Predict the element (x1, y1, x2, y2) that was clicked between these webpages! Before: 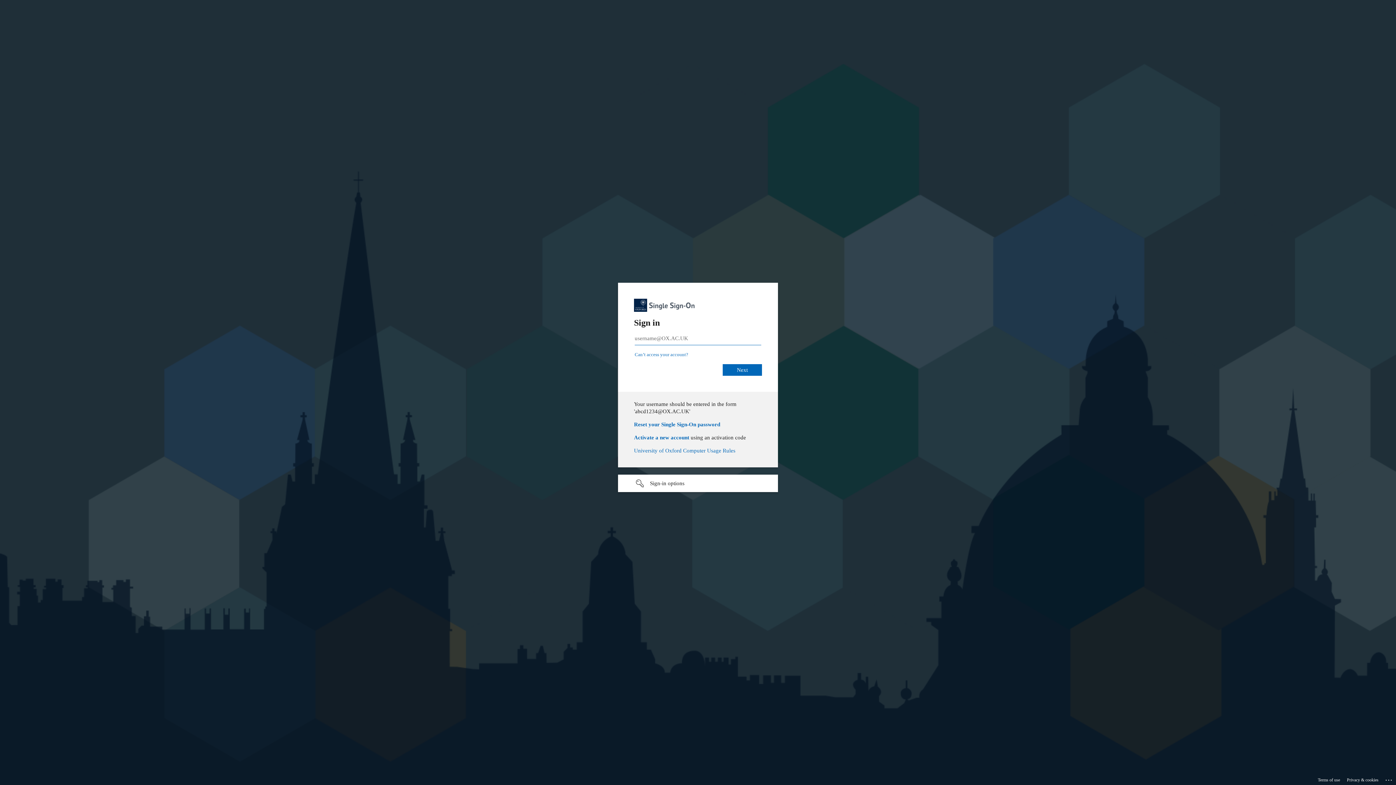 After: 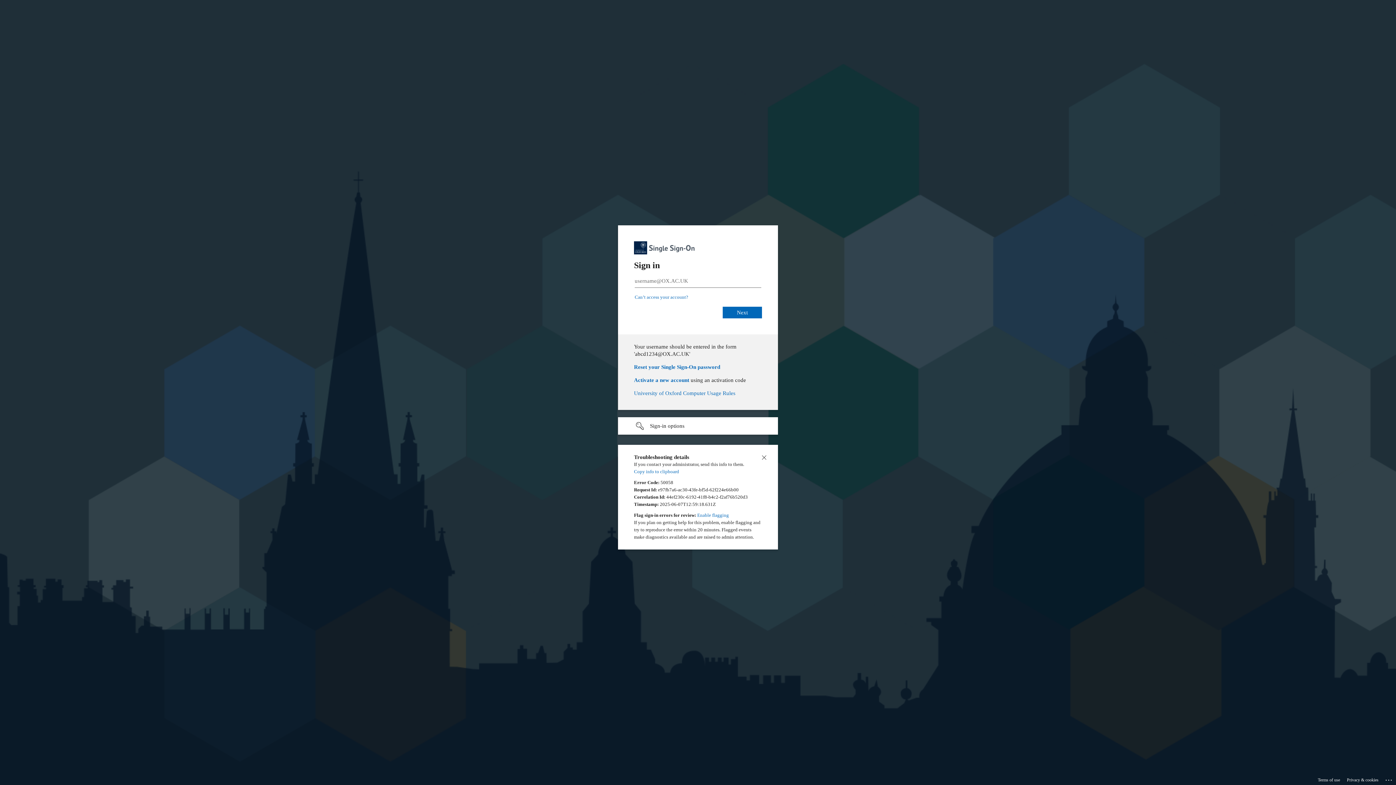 Action: label: Click here for troubleshooting information bbox: (1385, 775, 1393, 783)